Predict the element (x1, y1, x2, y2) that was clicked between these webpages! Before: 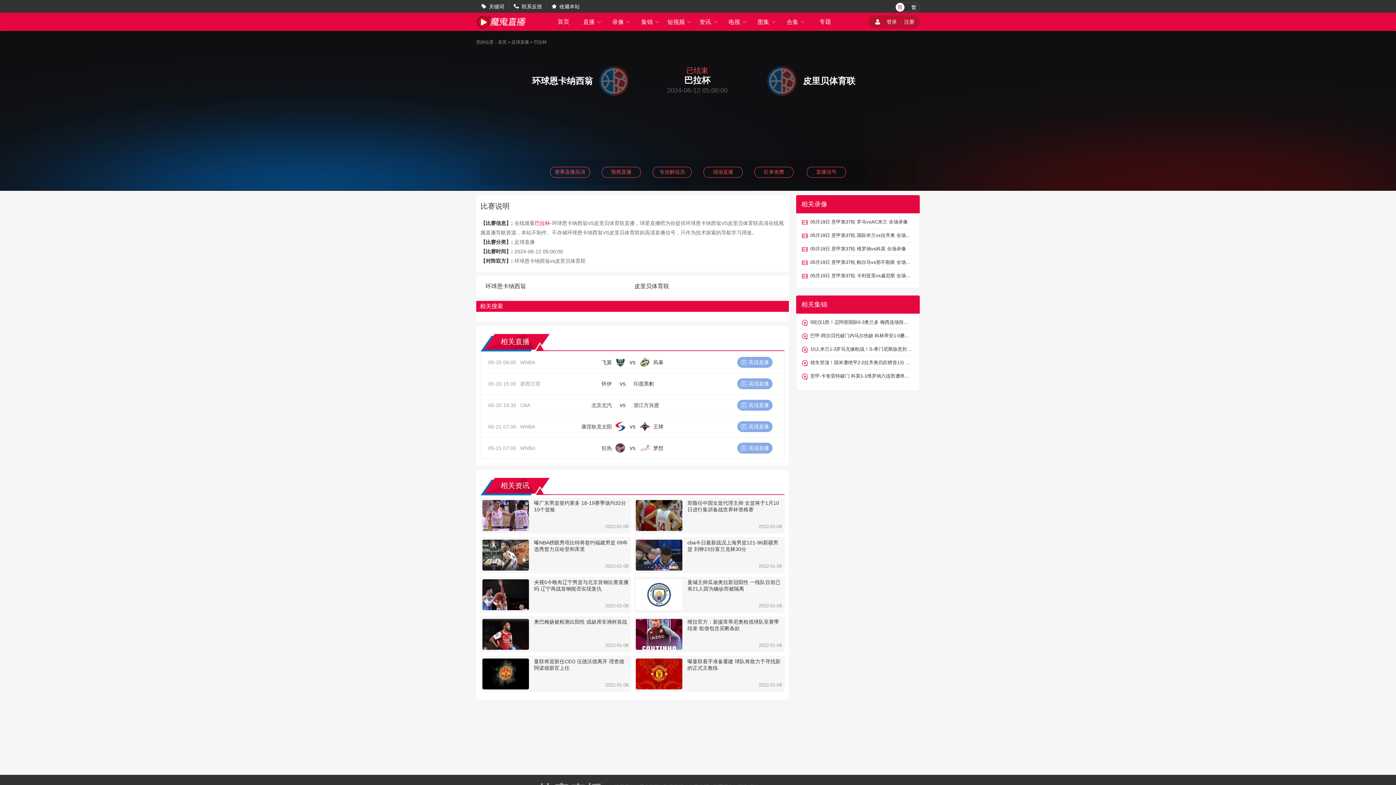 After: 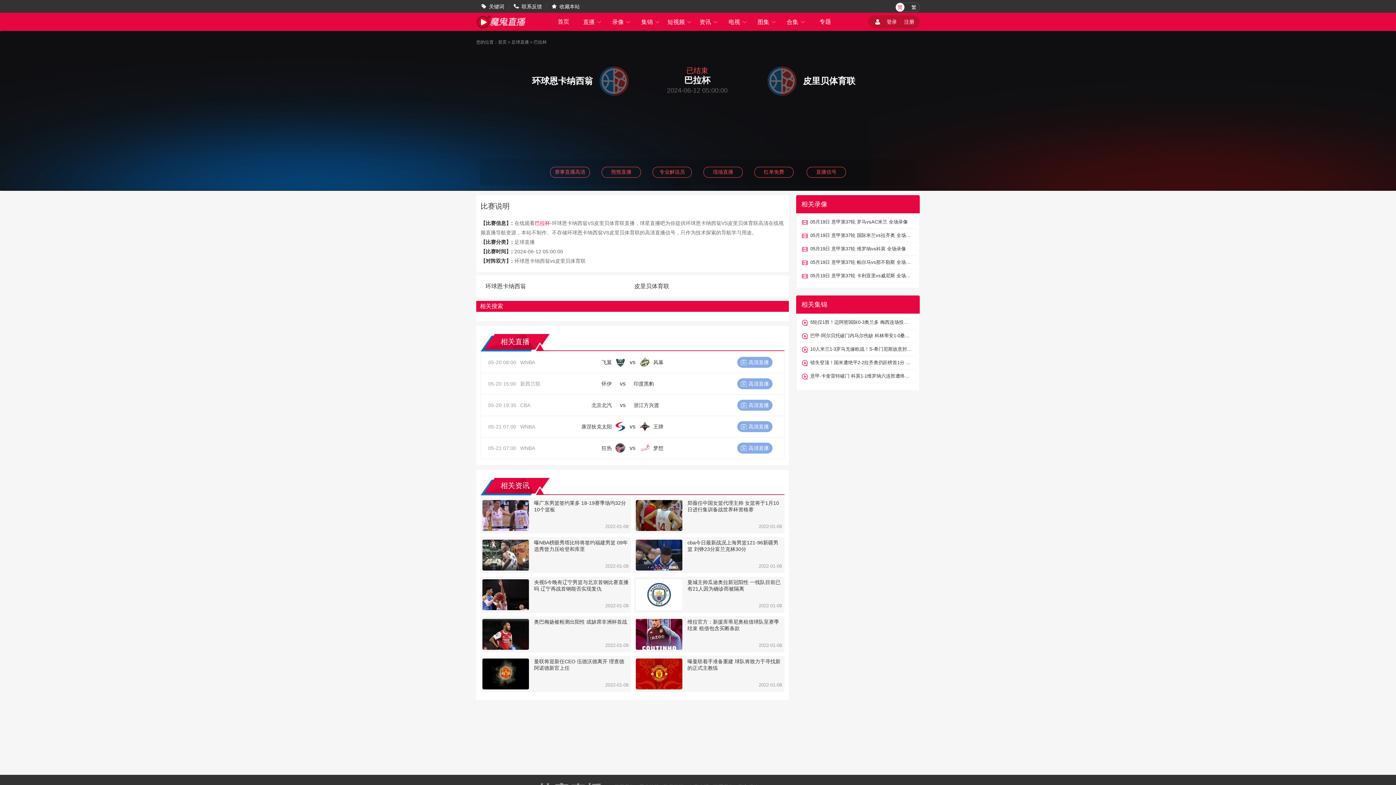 Action: label: 简 bbox: (896, 2, 904, 11)